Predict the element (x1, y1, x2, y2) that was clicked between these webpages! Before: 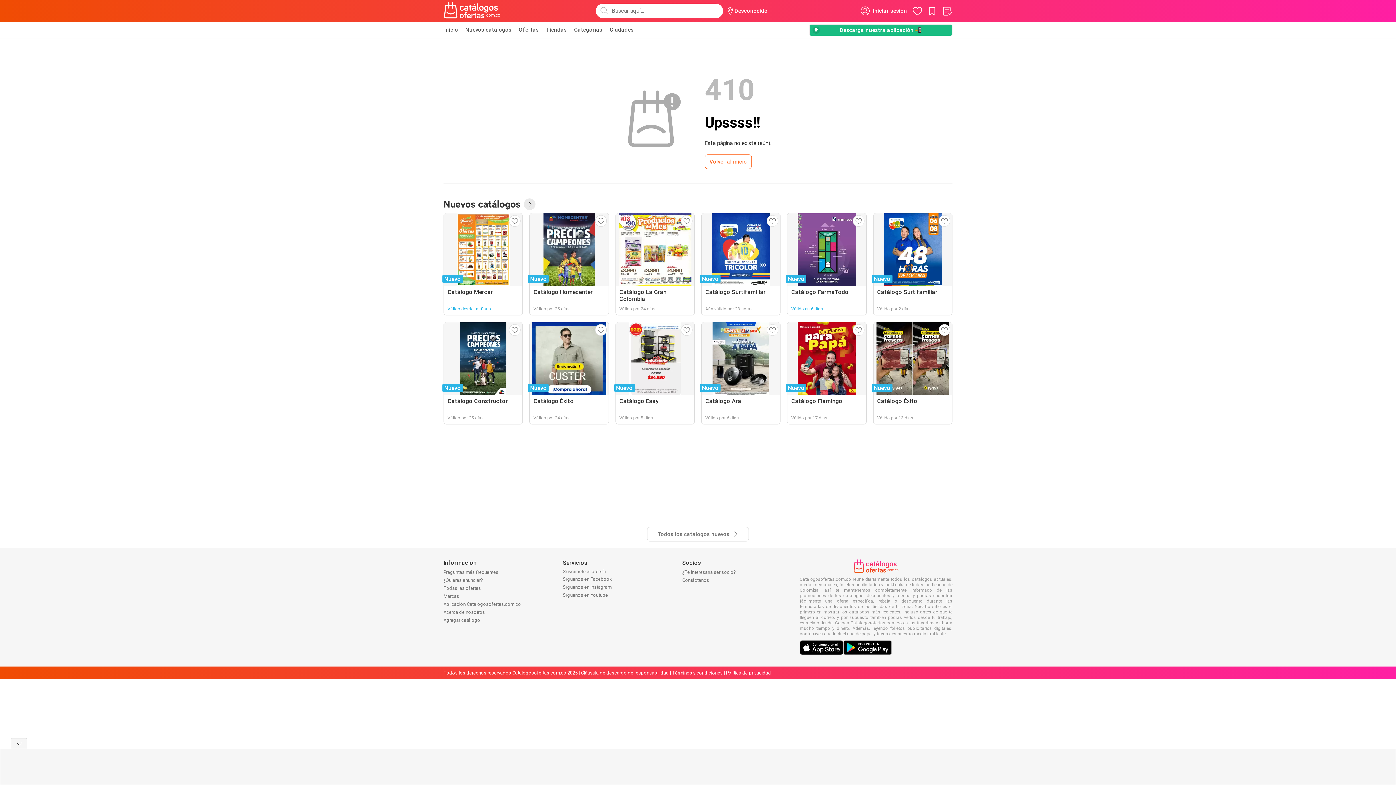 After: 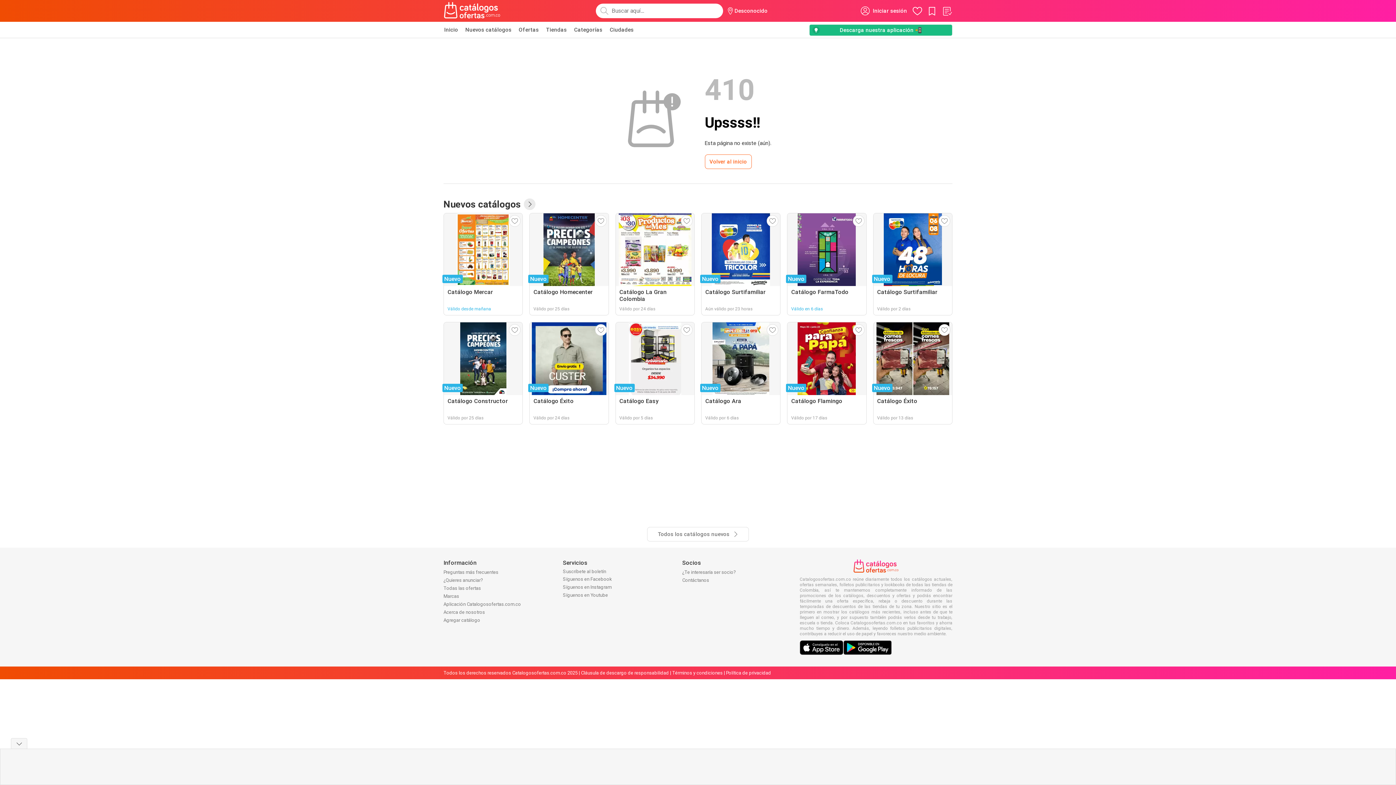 Action: bbox: (800, 642, 843, 649)